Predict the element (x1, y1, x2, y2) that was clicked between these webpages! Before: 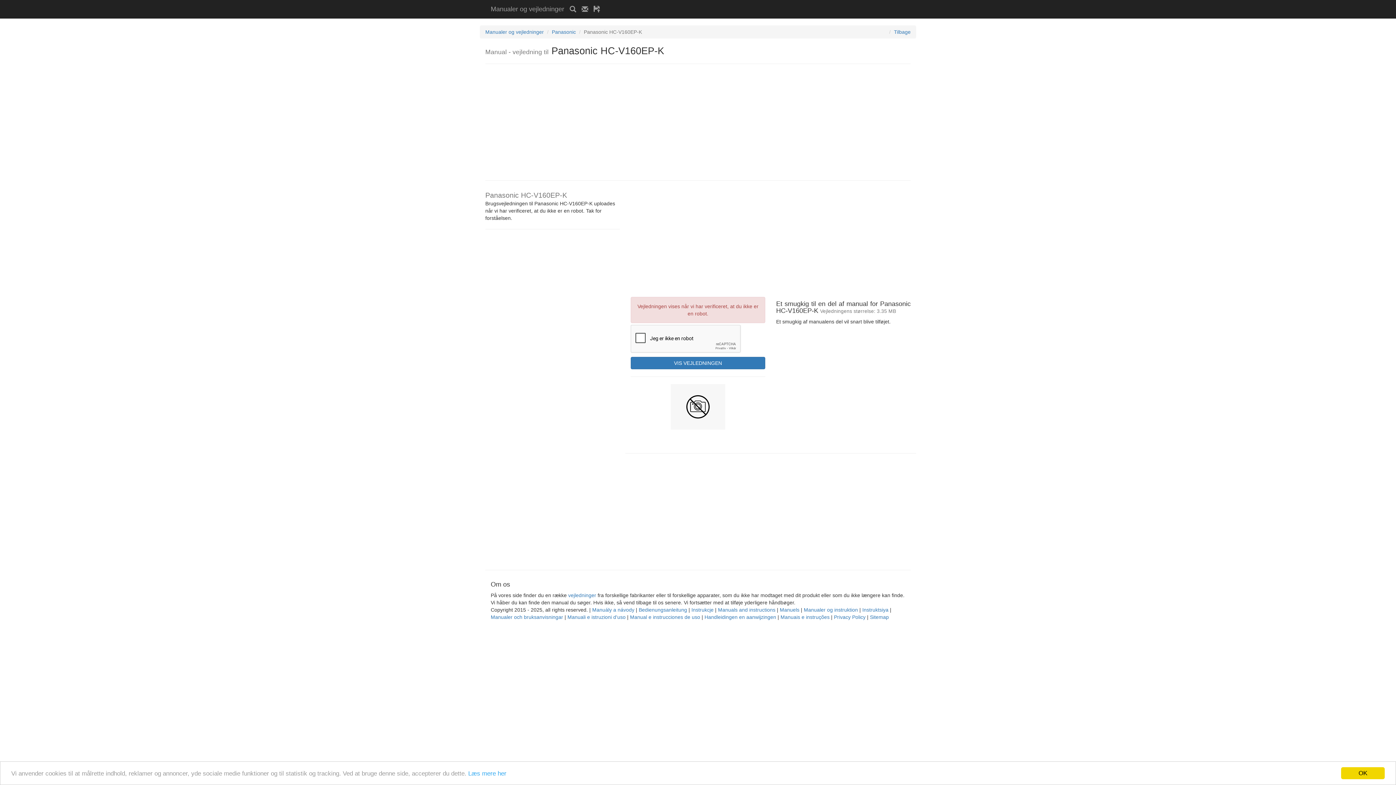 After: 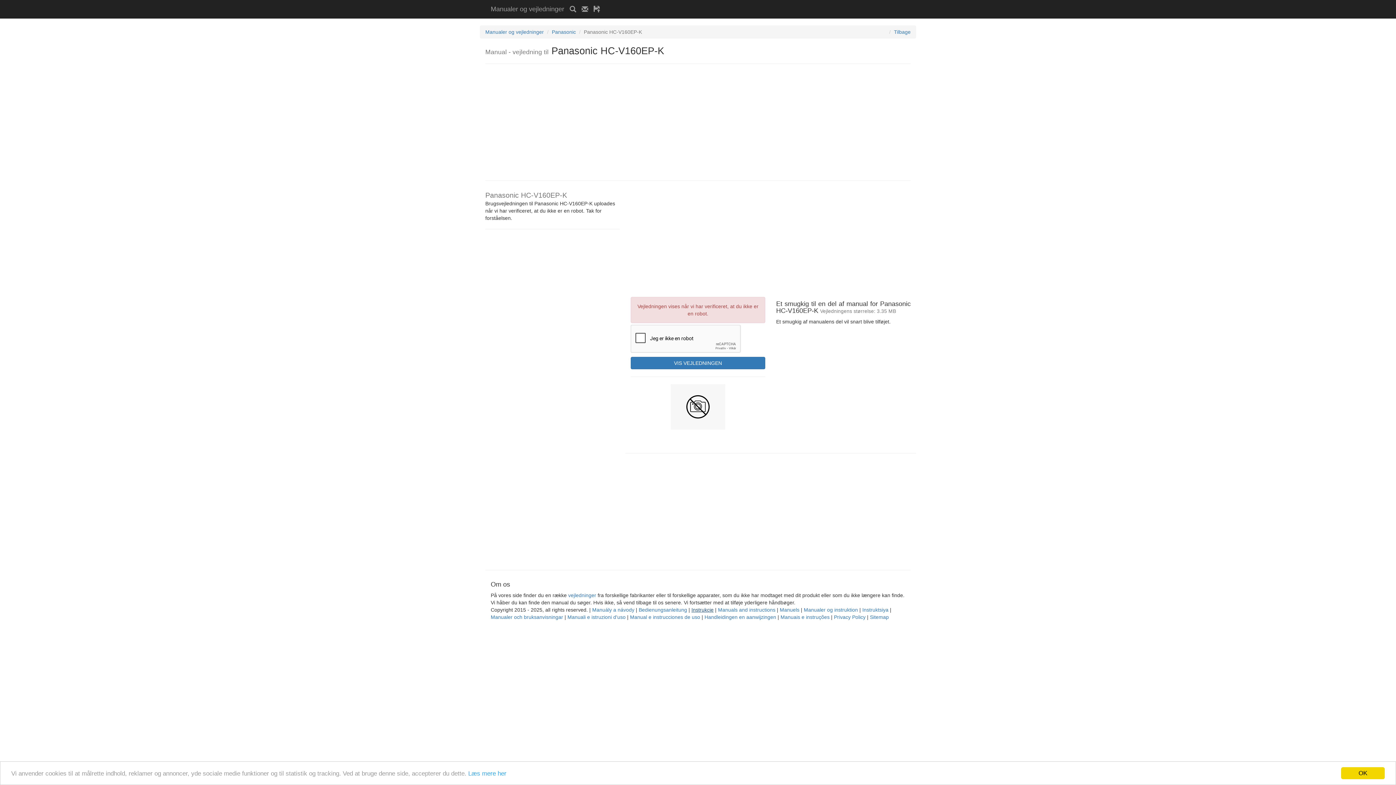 Action: label: Instrukcje bbox: (691, 607, 713, 613)